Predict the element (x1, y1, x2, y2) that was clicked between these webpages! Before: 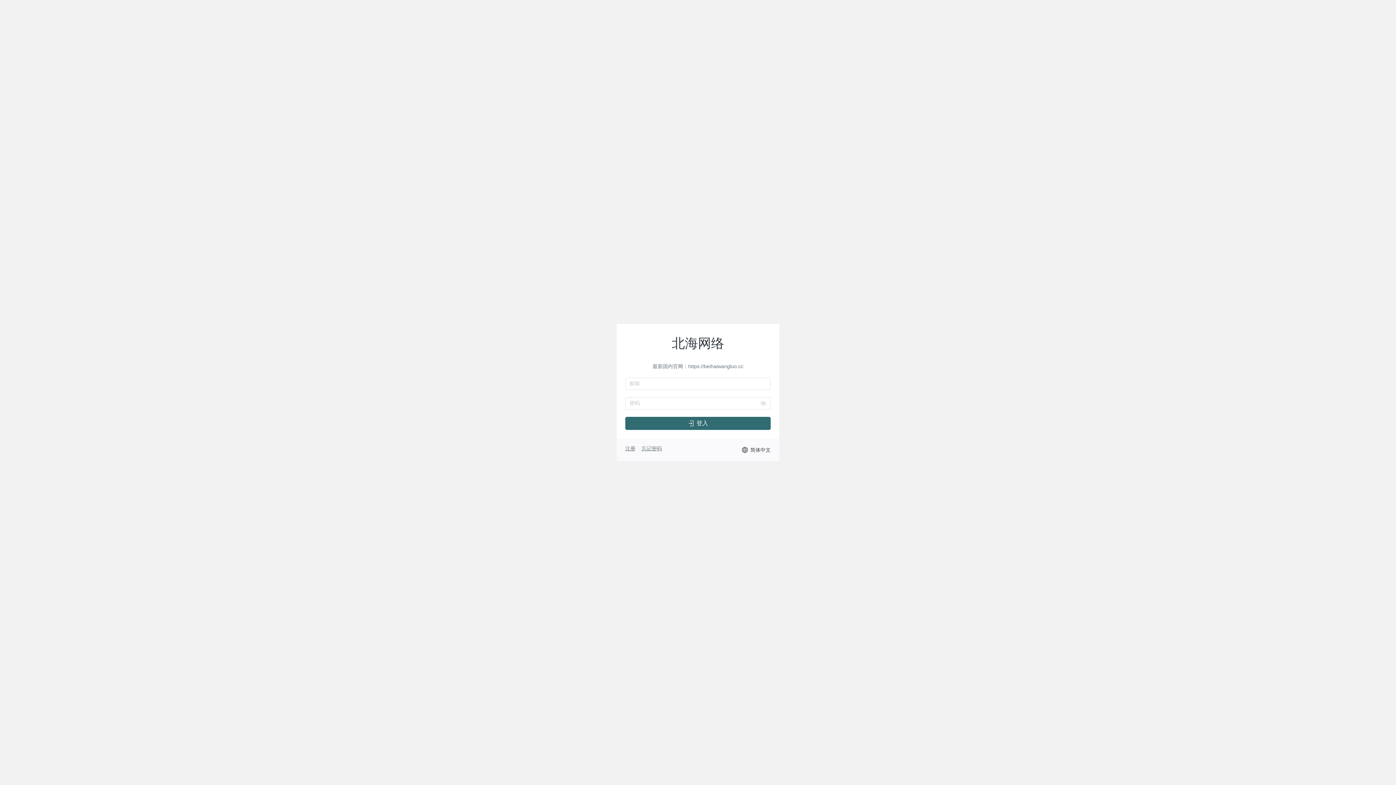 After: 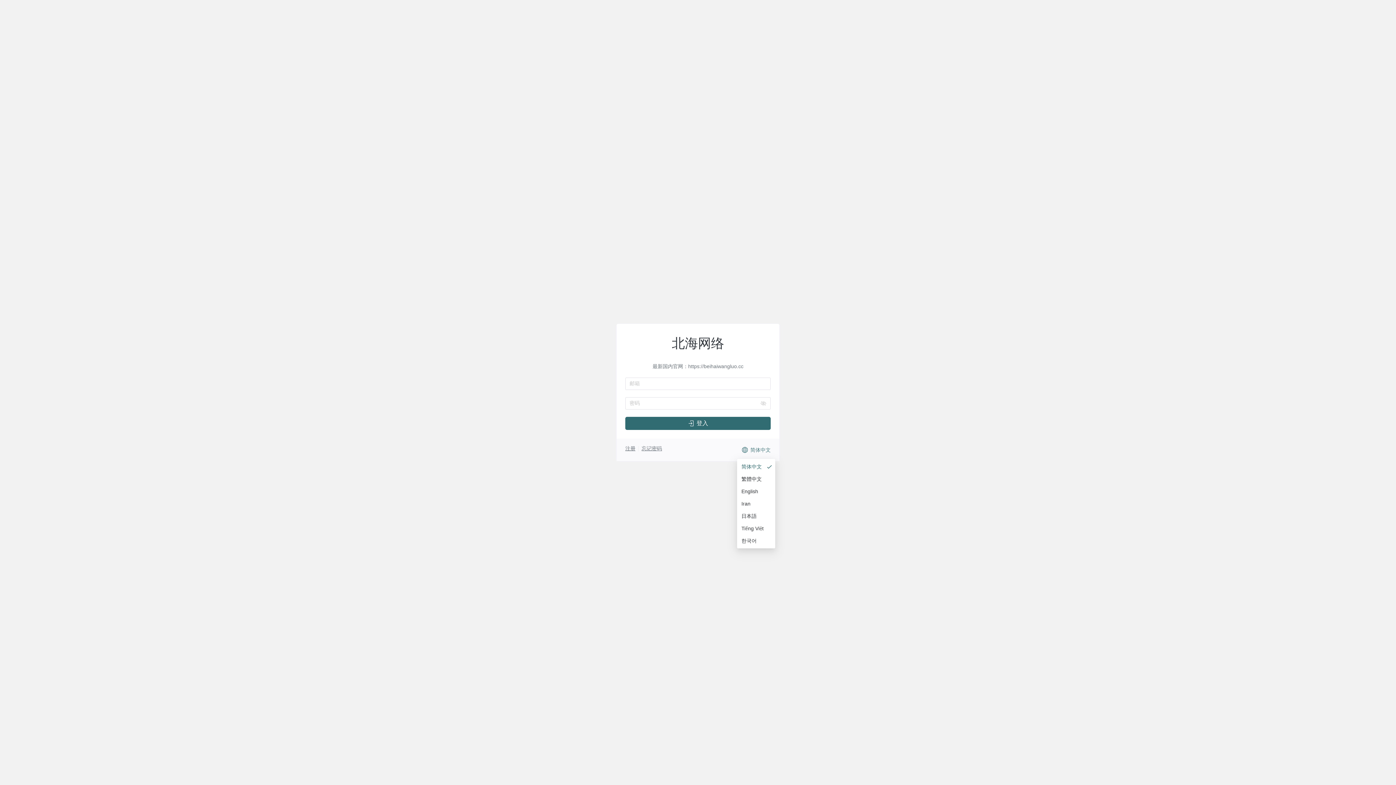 Action: label: 简体中文 bbox: (741, 444, 770, 455)